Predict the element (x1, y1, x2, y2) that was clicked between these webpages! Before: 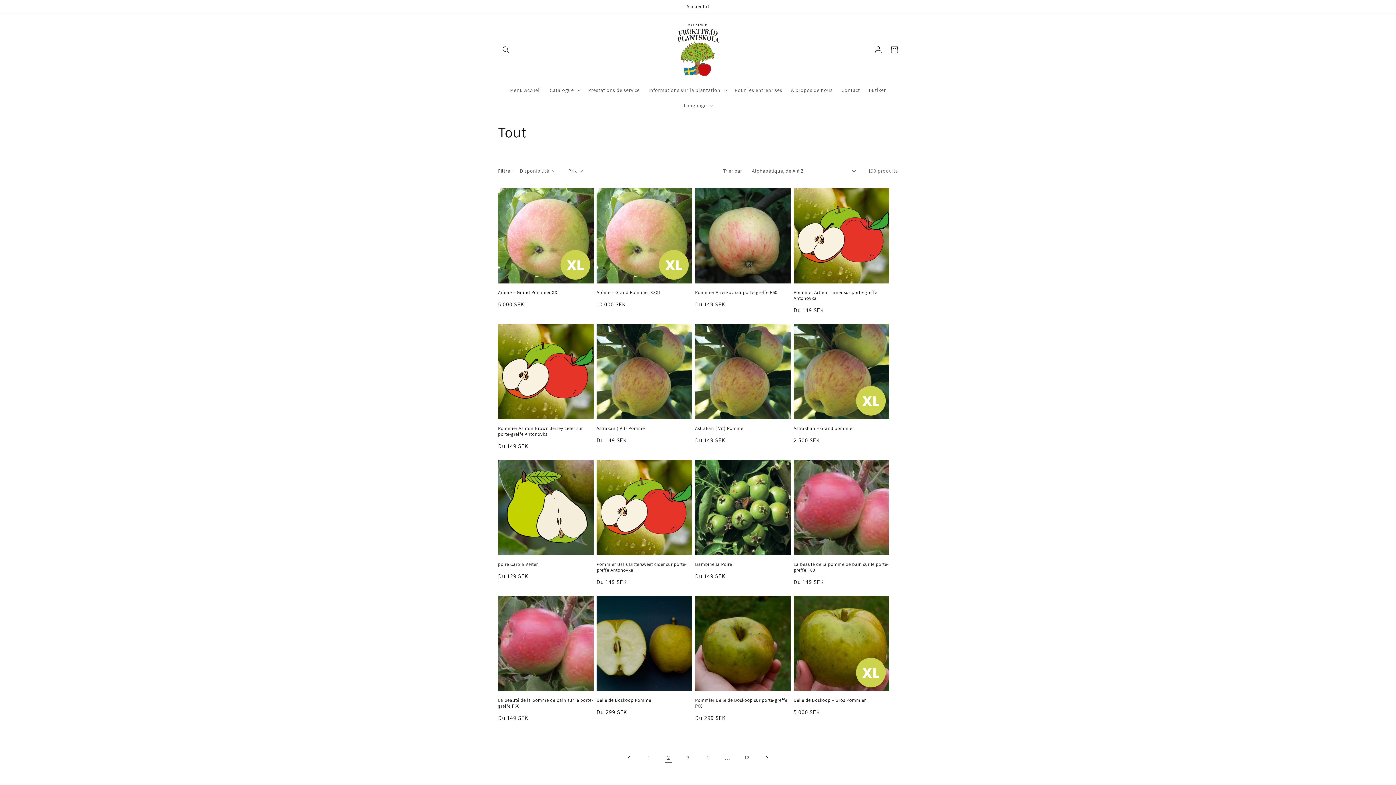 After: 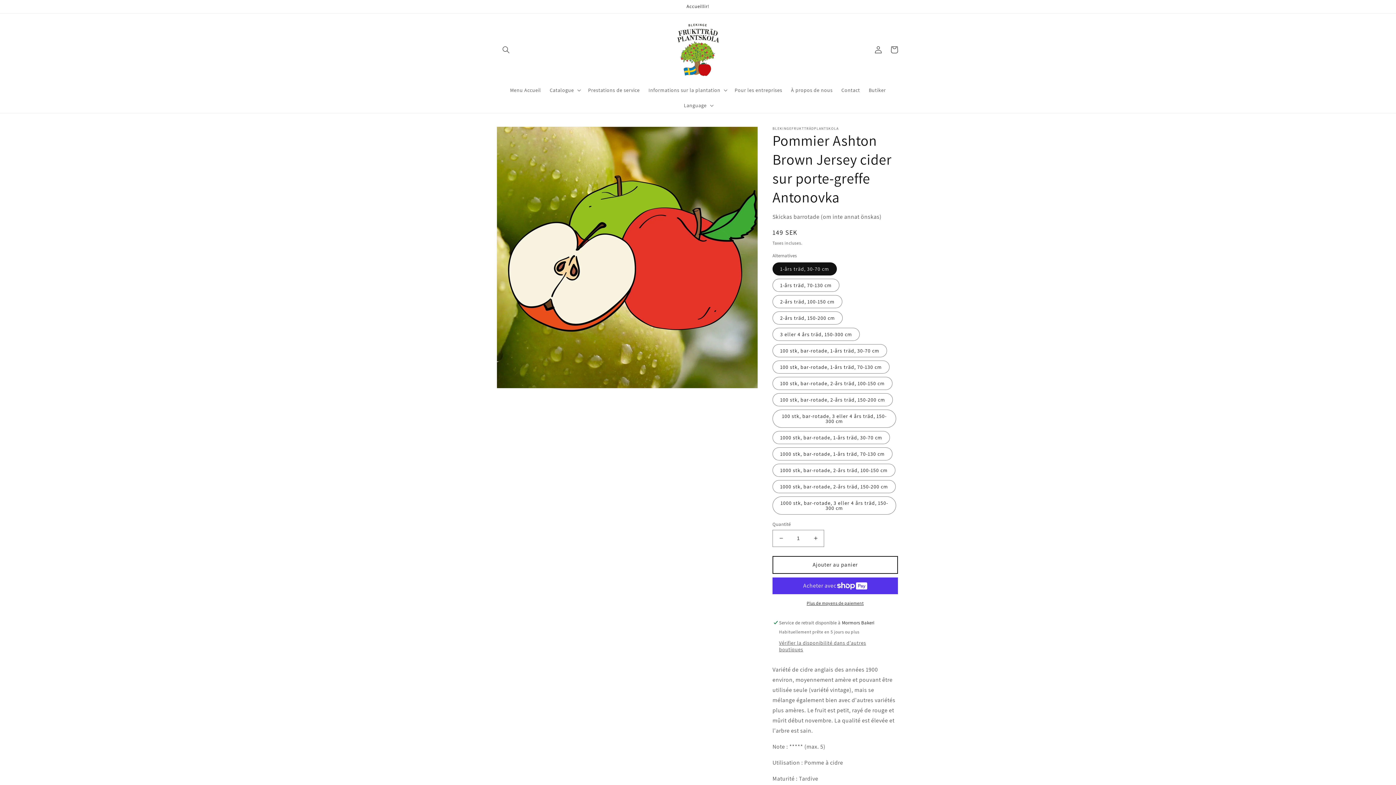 Action: bbox: (498, 425, 593, 437) label: Pommier Ashton Brown Jersey cider sur porte-greffe Antonovka